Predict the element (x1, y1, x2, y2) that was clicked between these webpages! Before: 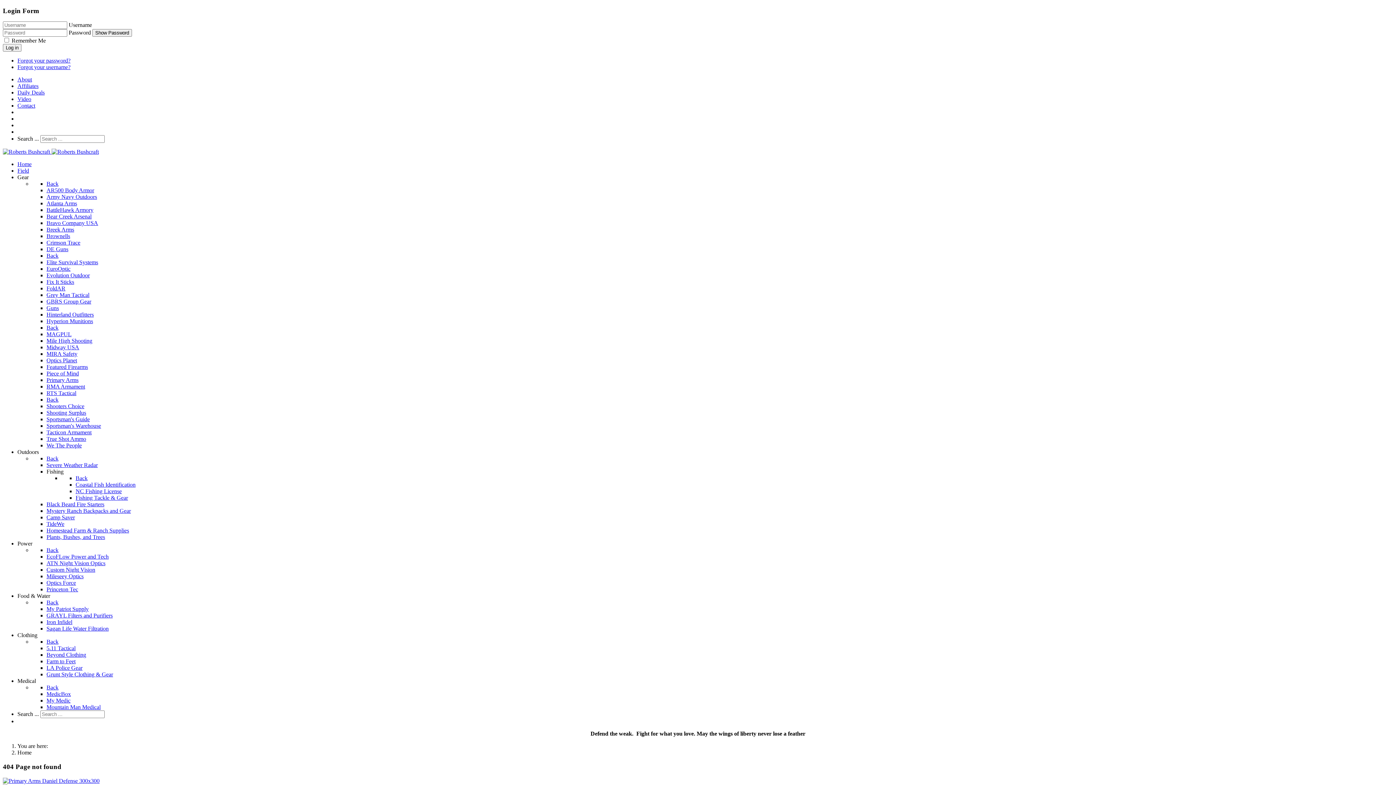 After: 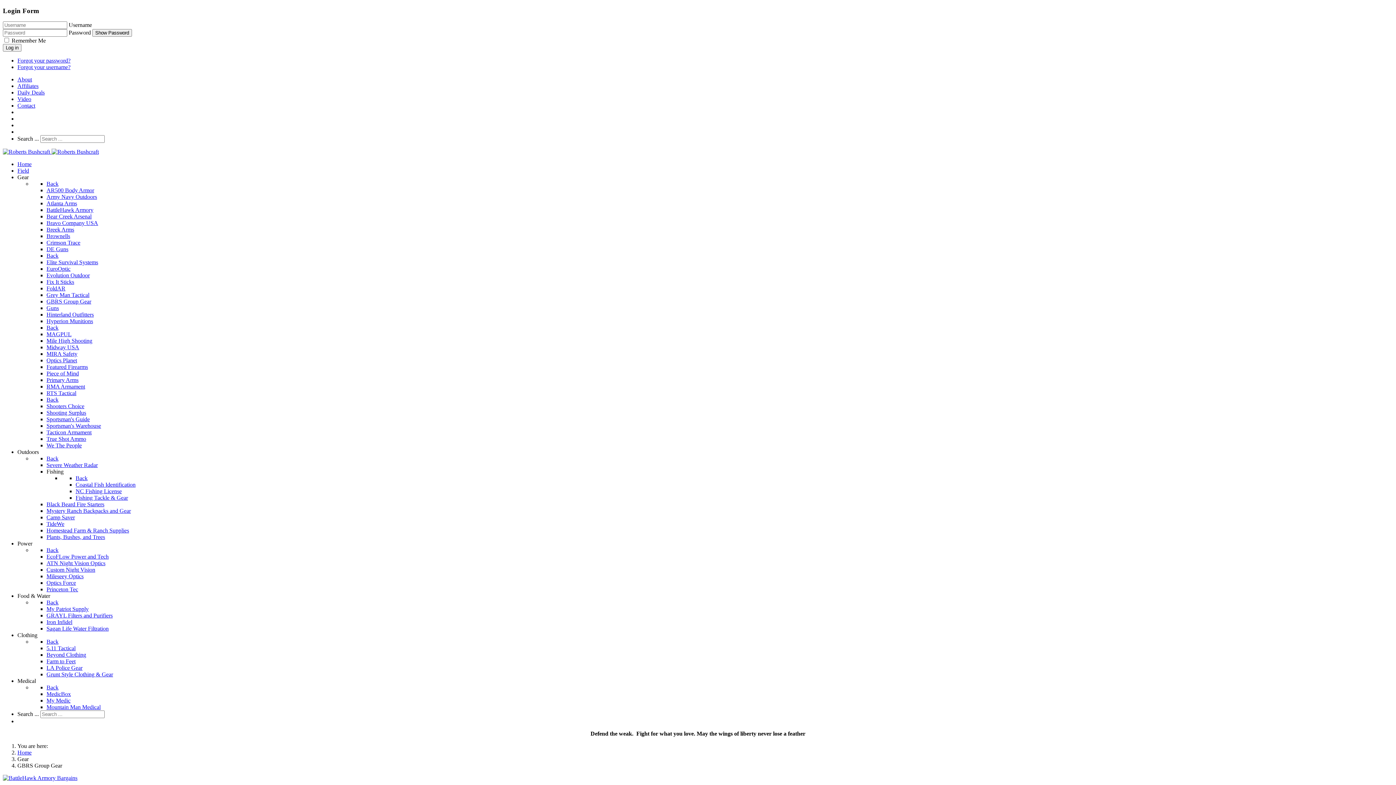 Action: label: GBRS Group Gear bbox: (46, 298, 91, 304)